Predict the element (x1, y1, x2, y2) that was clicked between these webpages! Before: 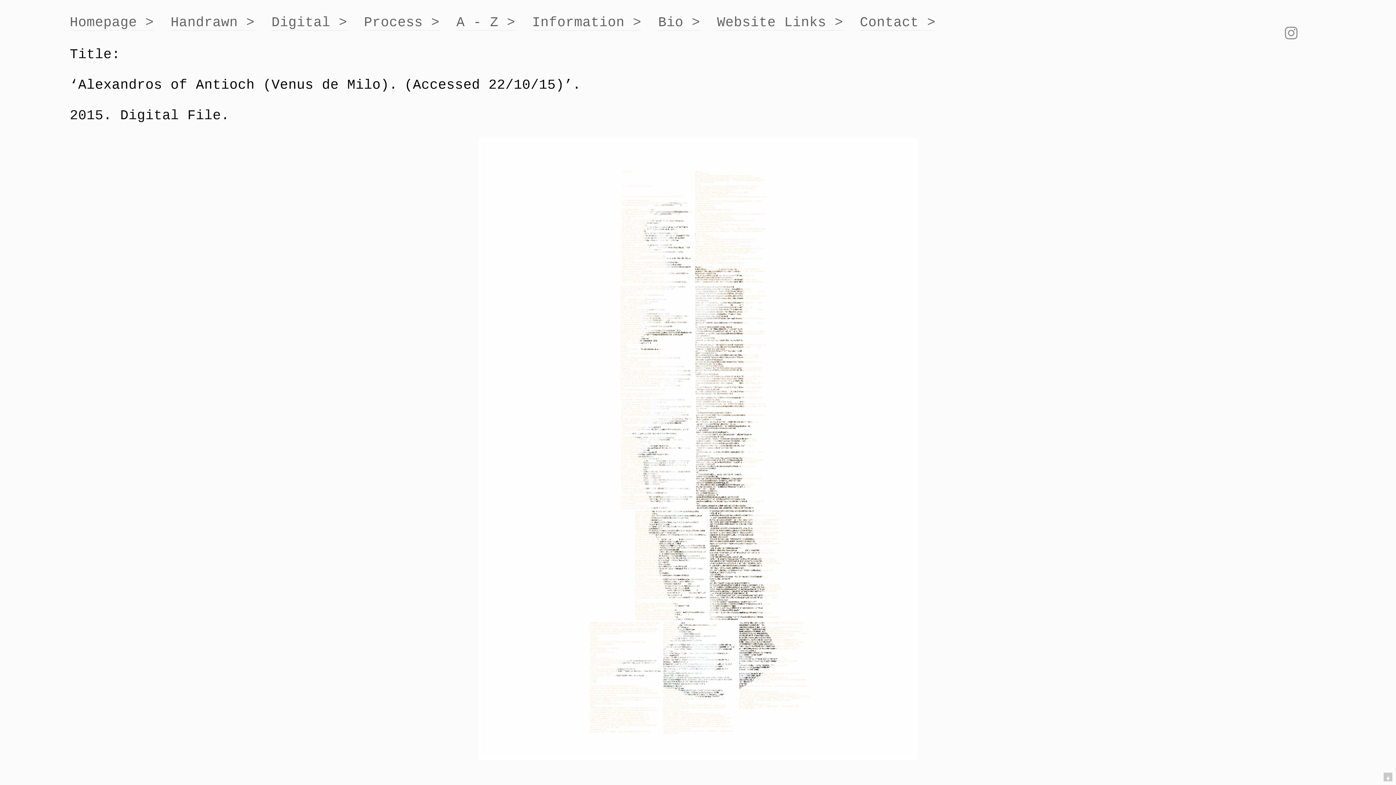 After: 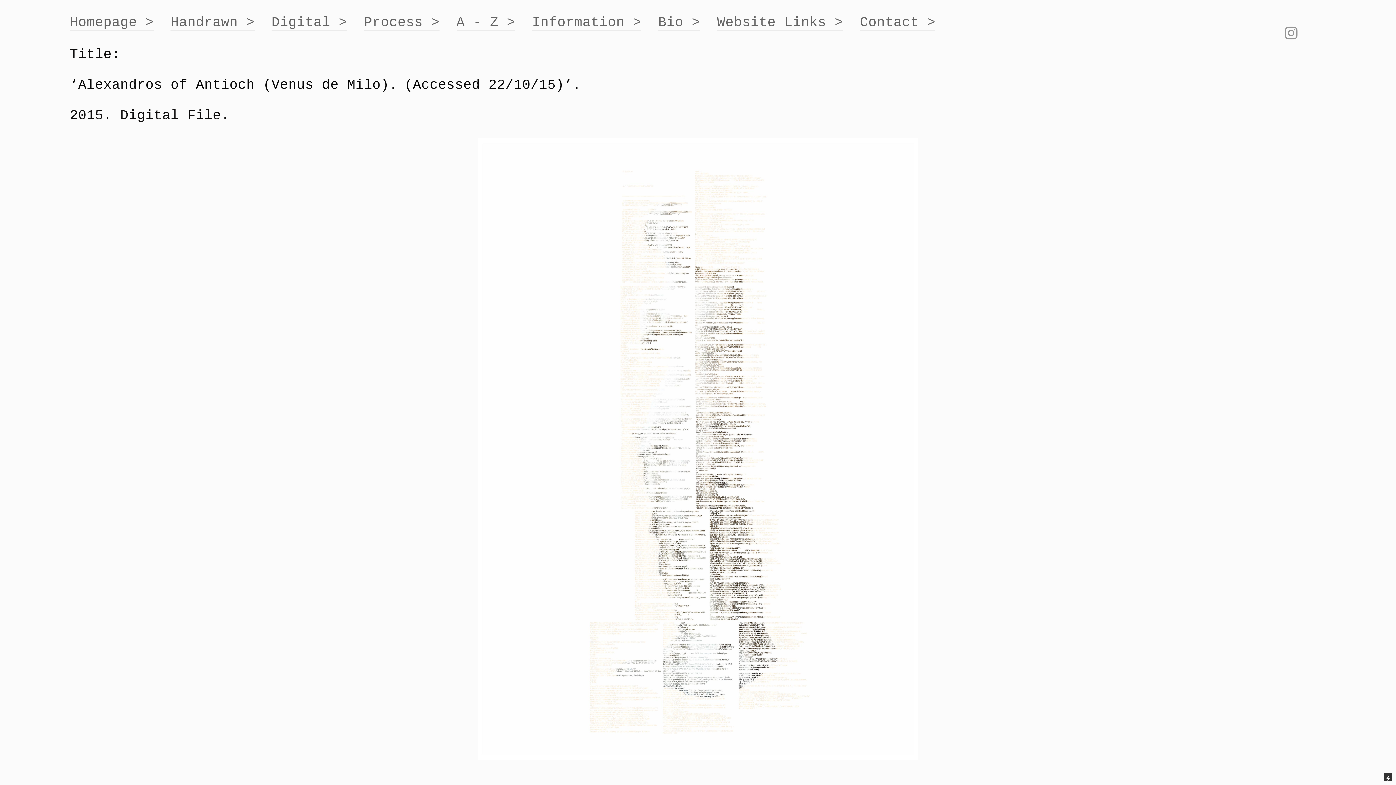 Action: bbox: (1384, 773, 1392, 781)